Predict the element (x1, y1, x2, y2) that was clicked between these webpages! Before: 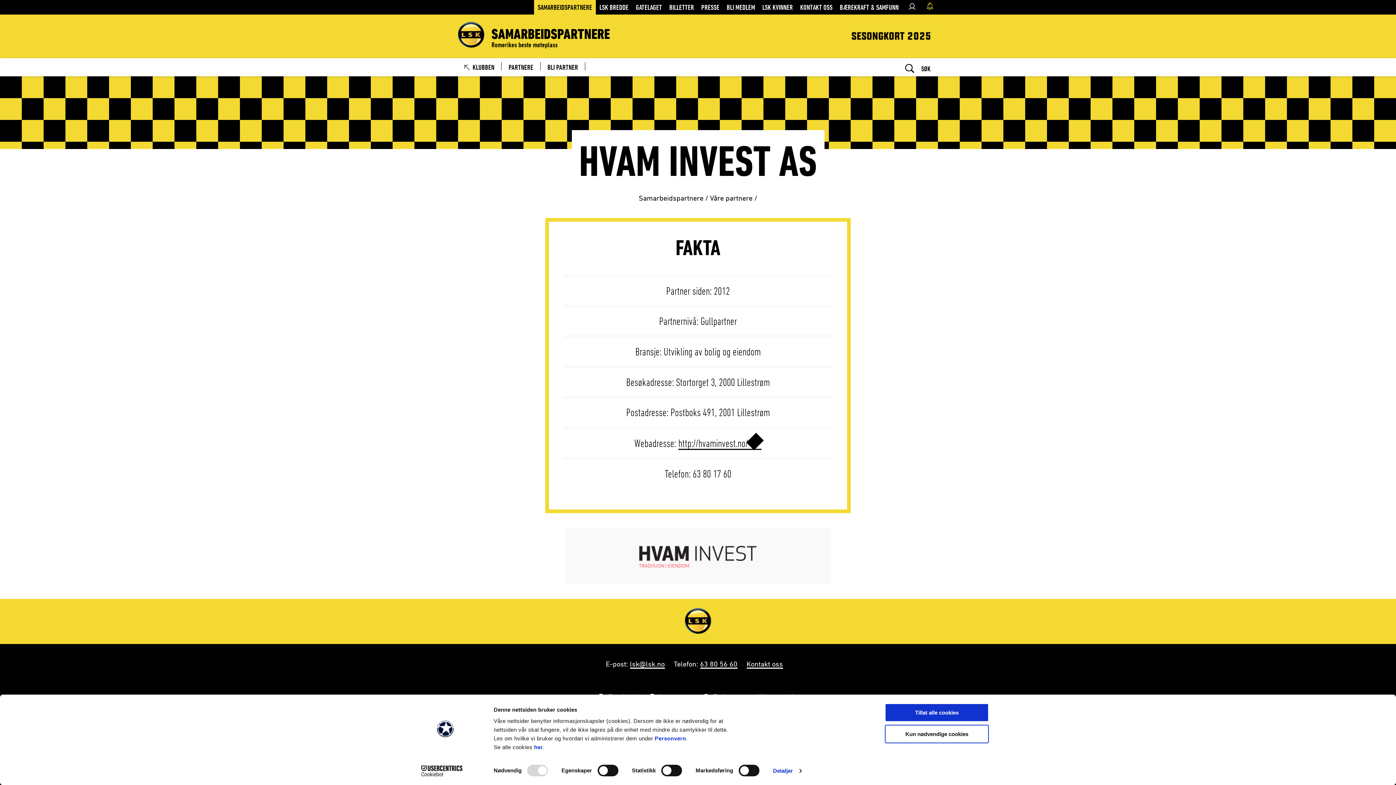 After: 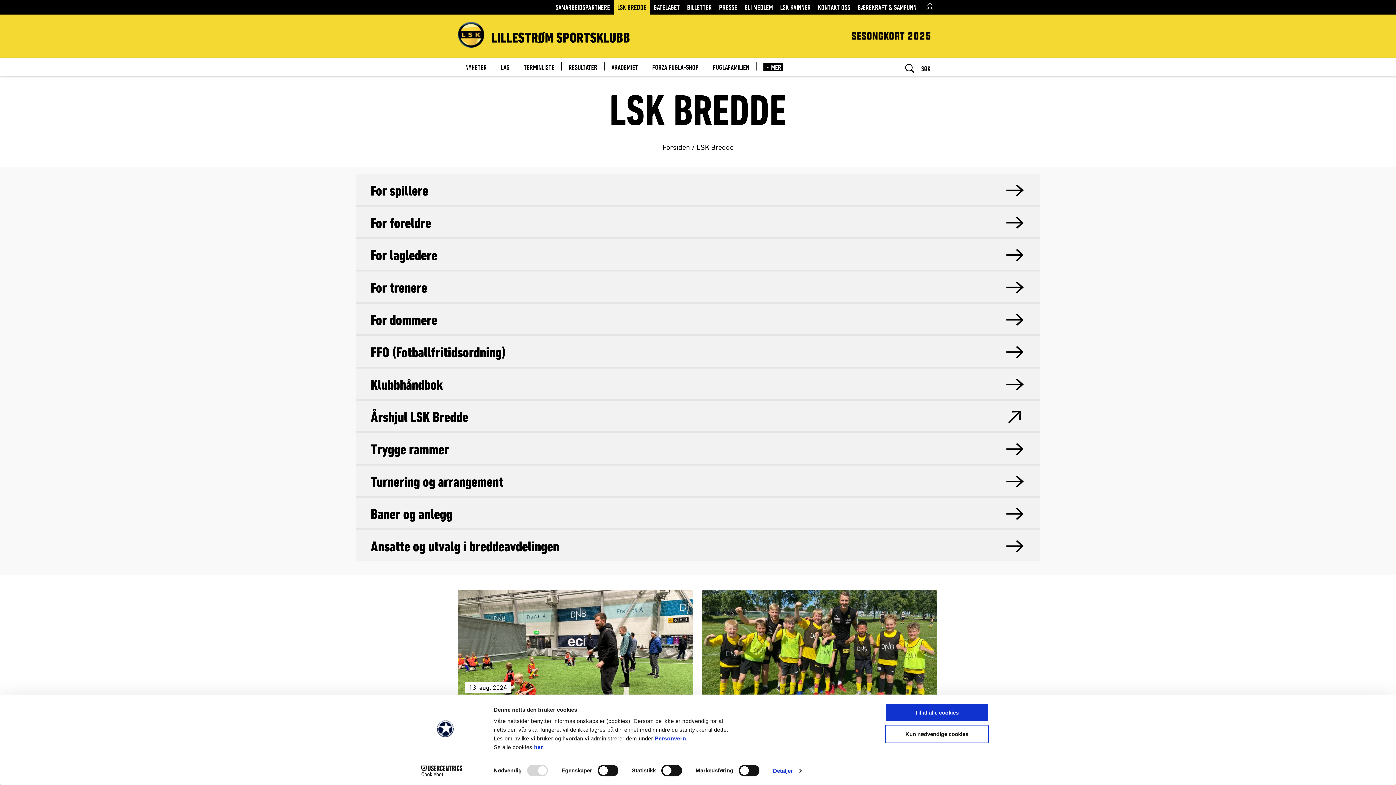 Action: bbox: (631, 0, 668, 14) label: LSK BREDDE